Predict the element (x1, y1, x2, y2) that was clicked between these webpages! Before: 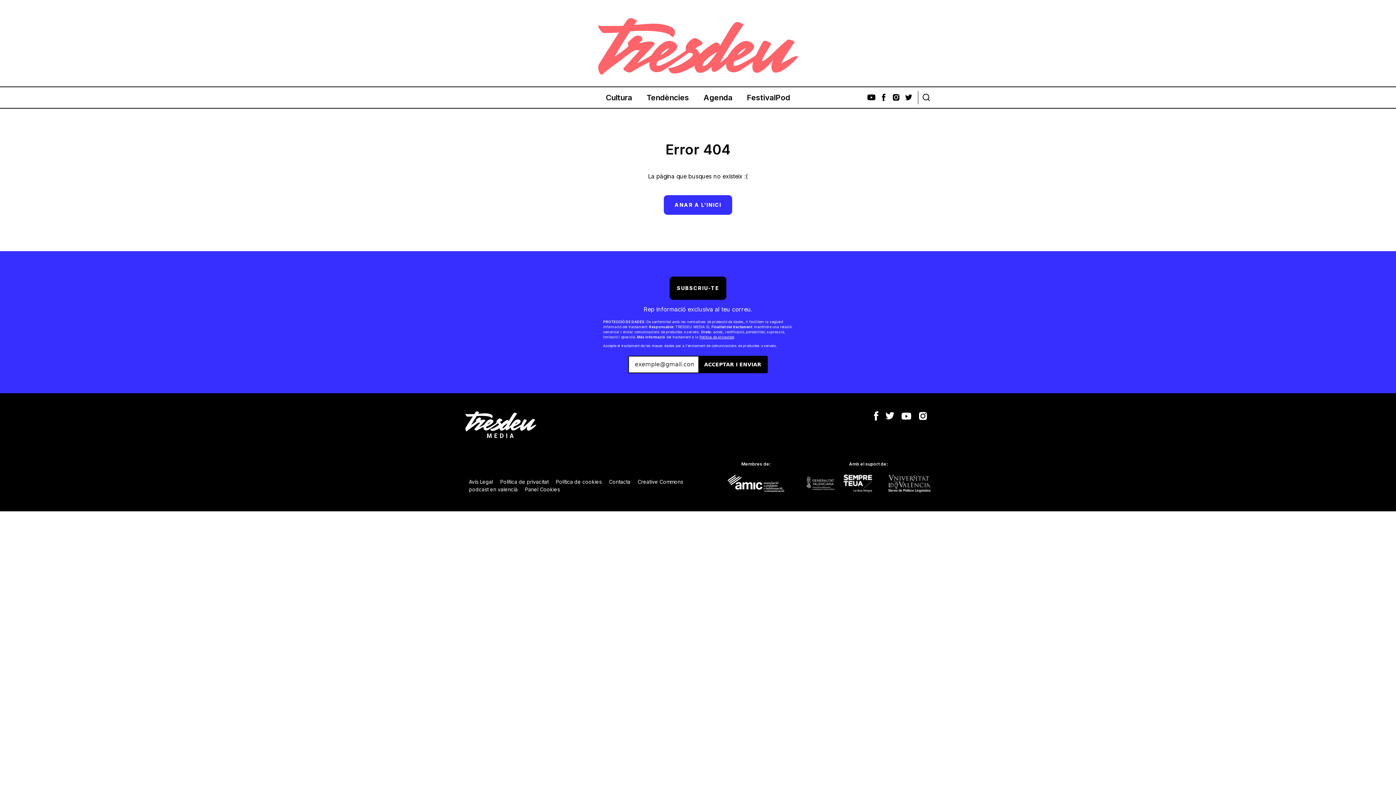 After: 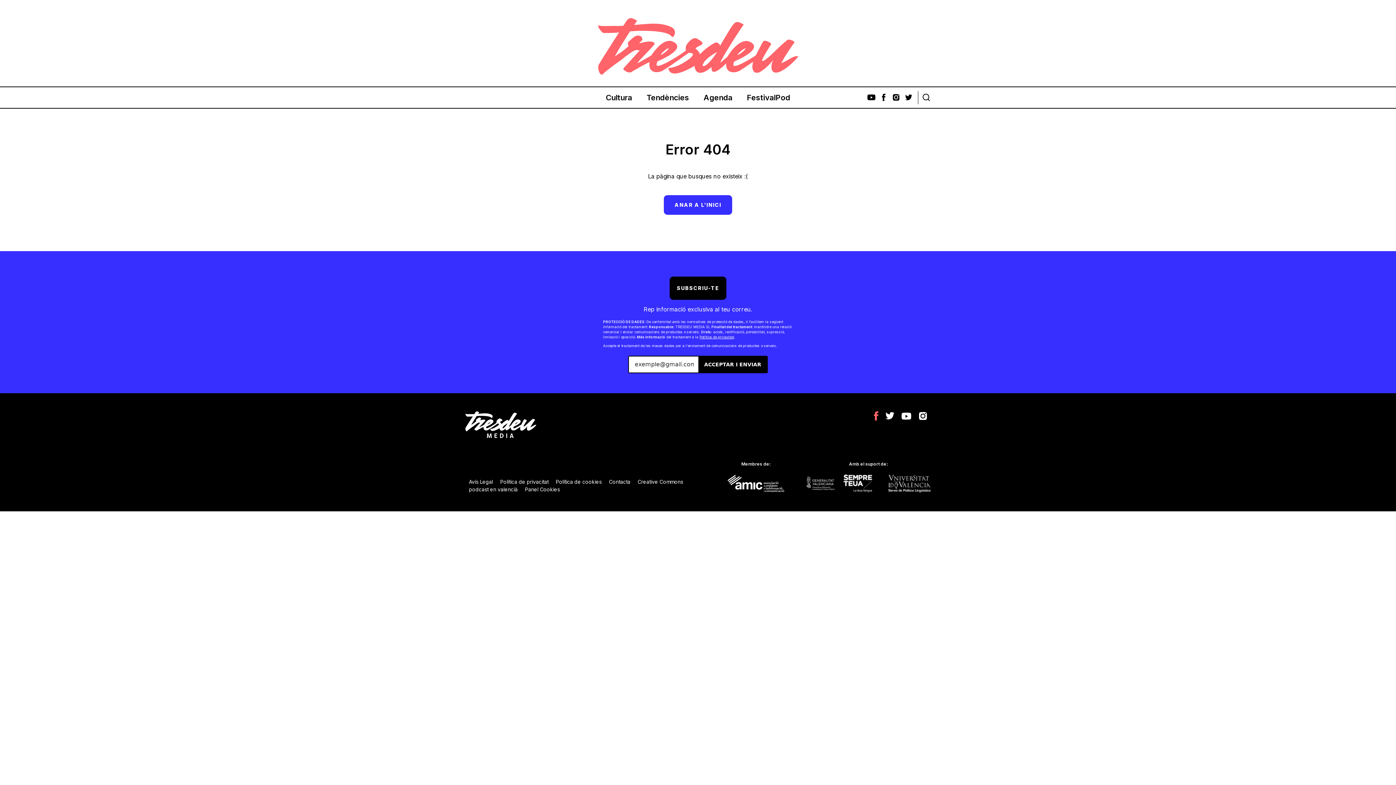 Action: bbox: (874, 415, 878, 422)